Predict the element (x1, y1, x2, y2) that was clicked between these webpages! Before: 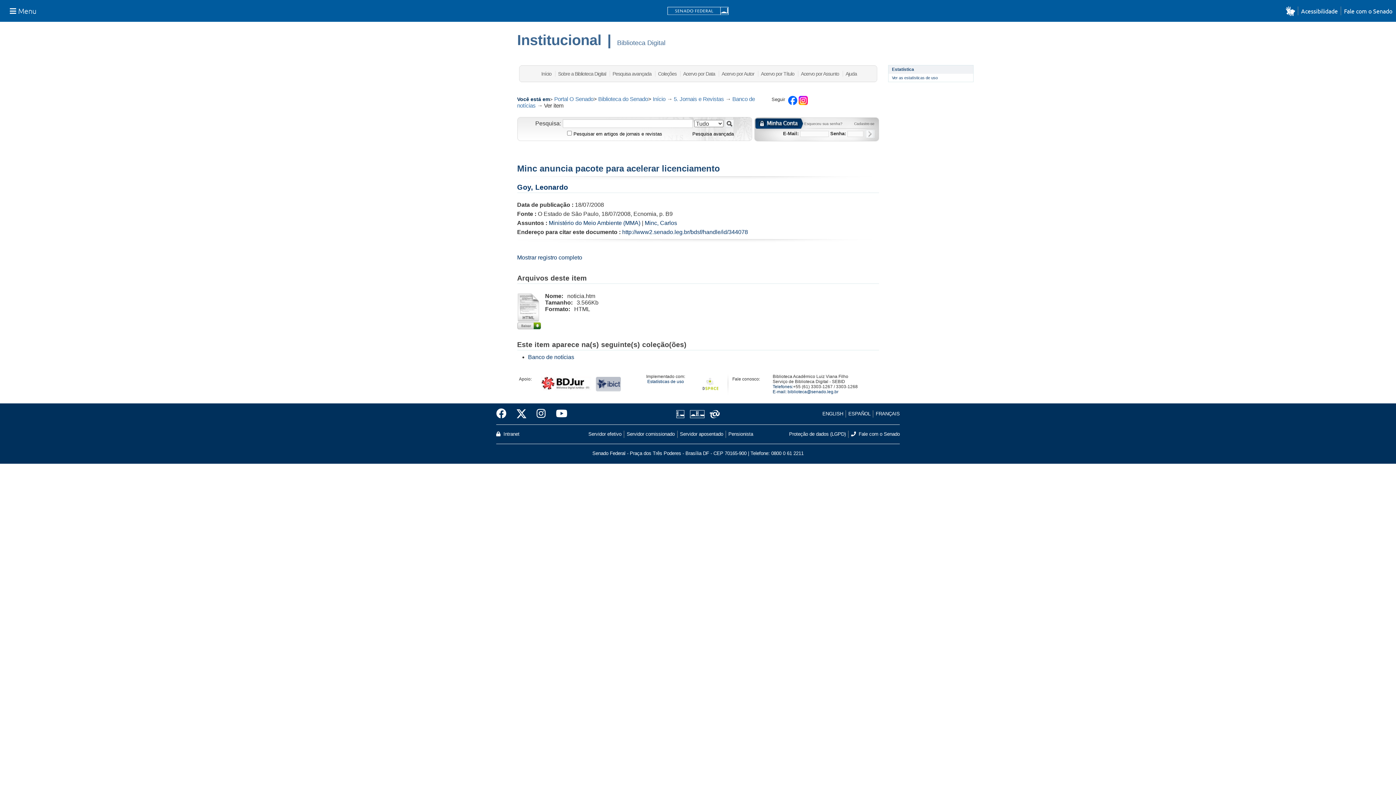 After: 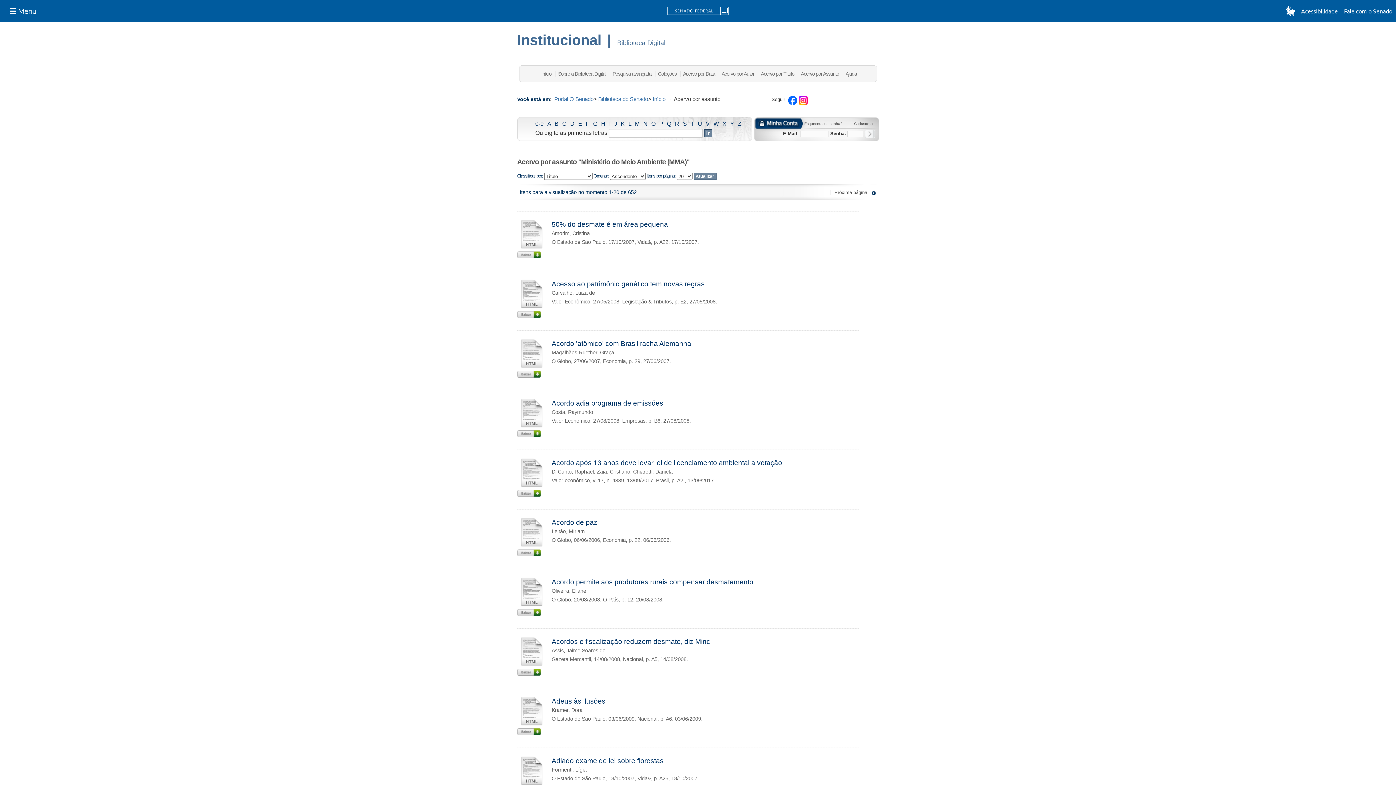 Action: bbox: (548, 220, 640, 226) label: Ministério do Meio Ambiente (MMA)